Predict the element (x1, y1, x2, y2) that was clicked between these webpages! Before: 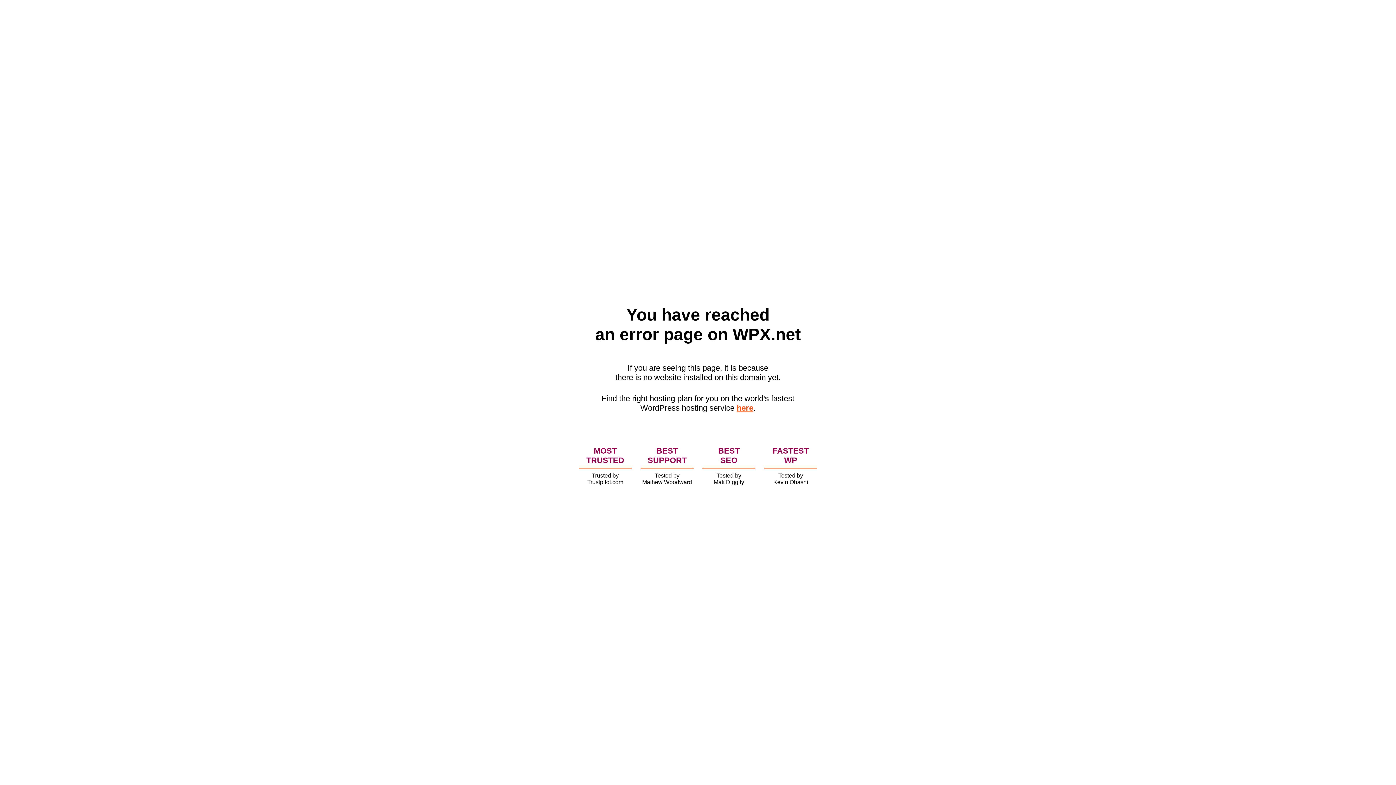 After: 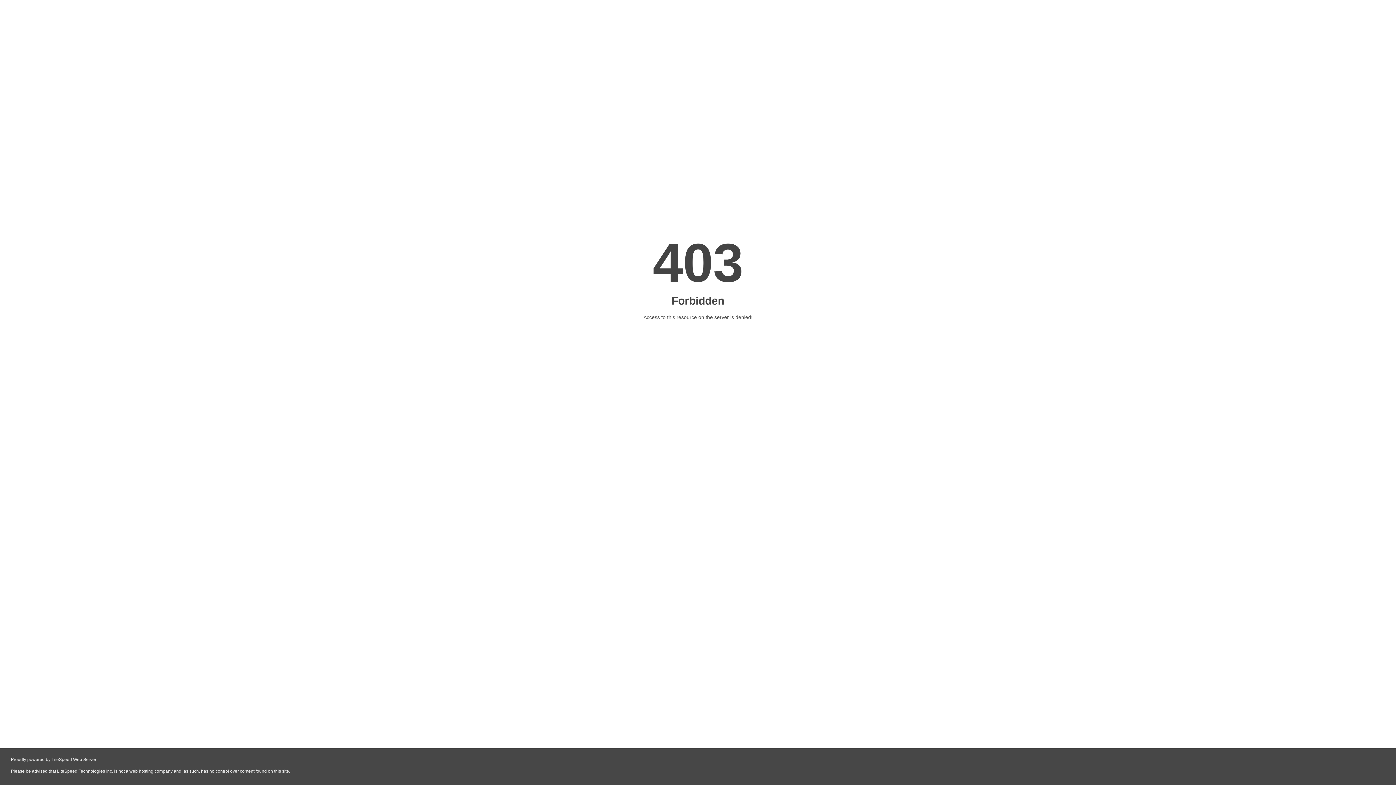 Action: label: here bbox: (736, 403, 753, 412)